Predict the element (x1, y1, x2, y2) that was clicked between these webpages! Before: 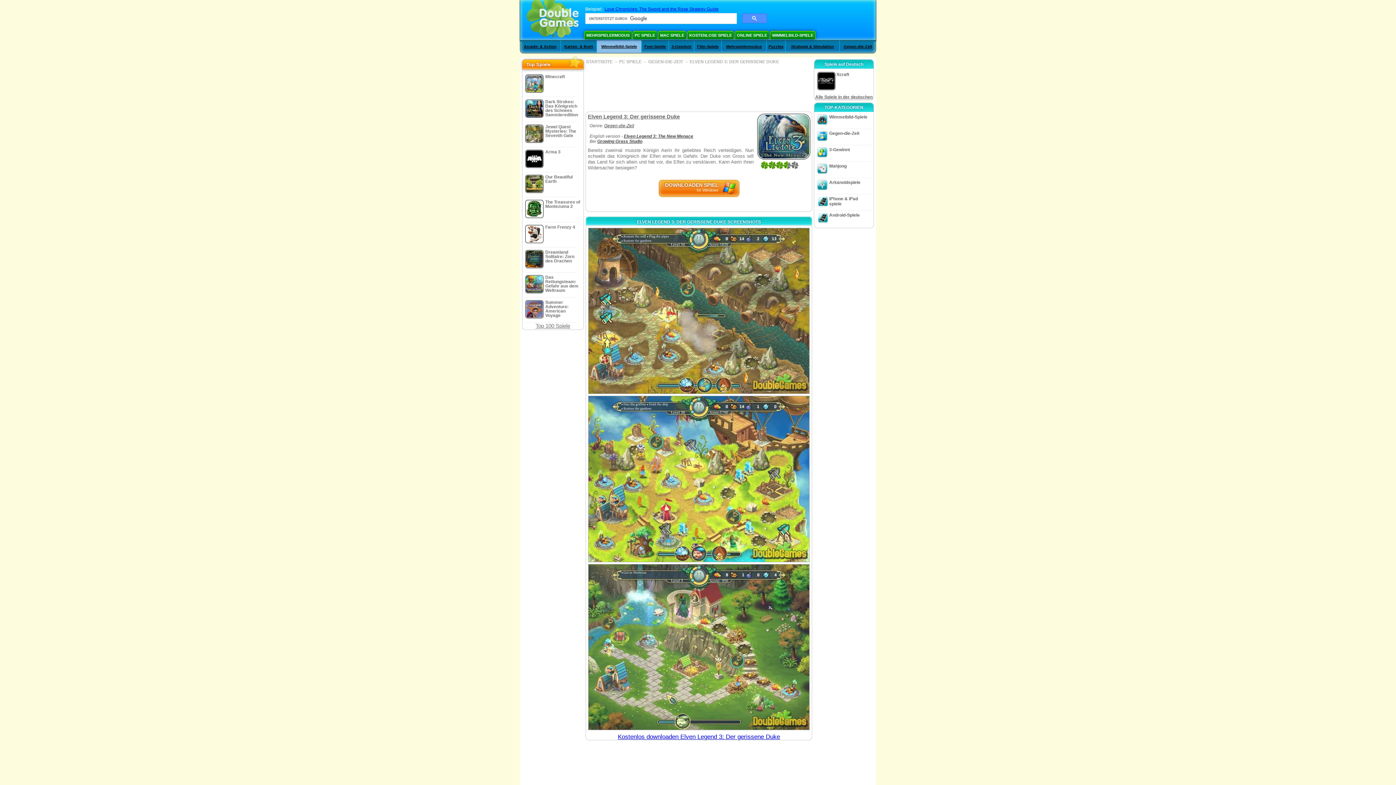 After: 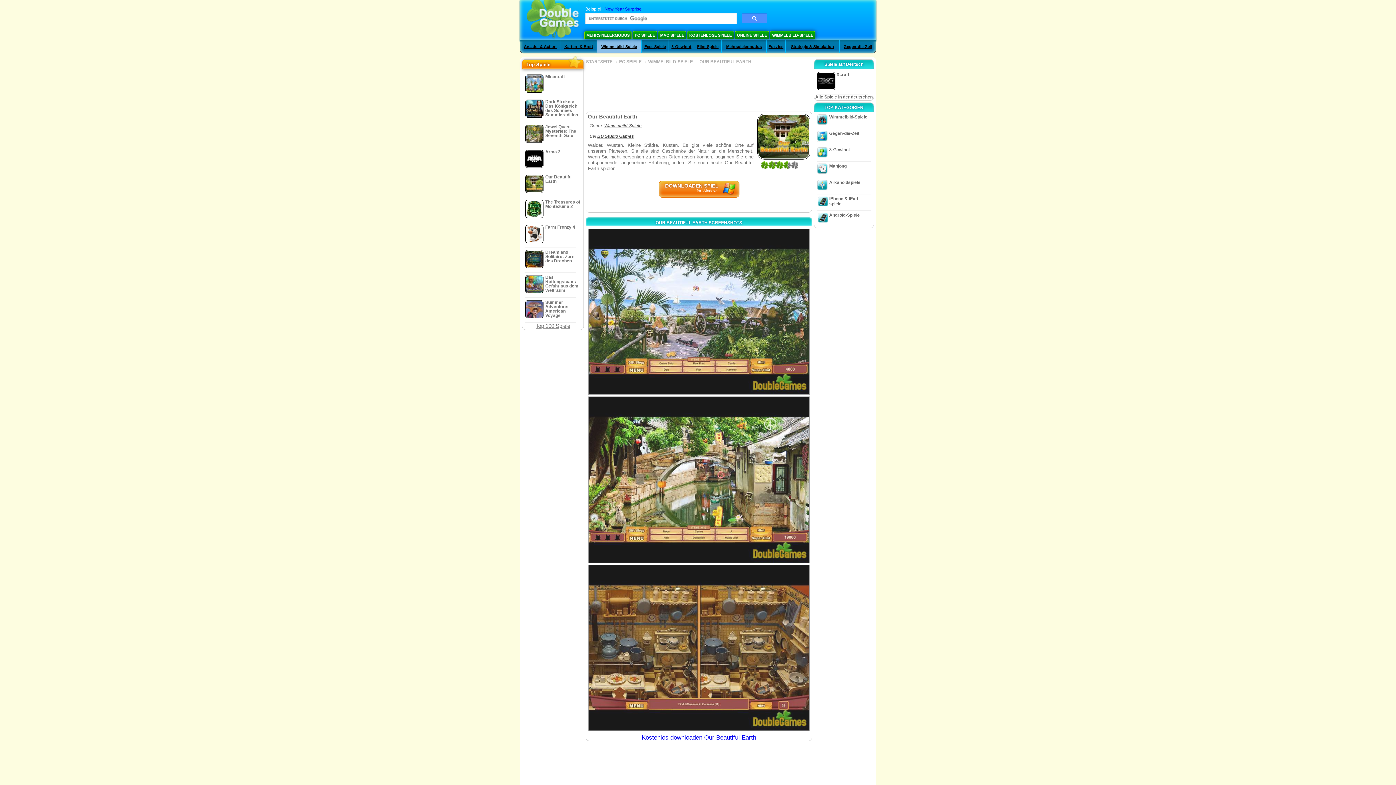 Action: label: Our Beautiful Earth bbox: (523, 172, 582, 197)